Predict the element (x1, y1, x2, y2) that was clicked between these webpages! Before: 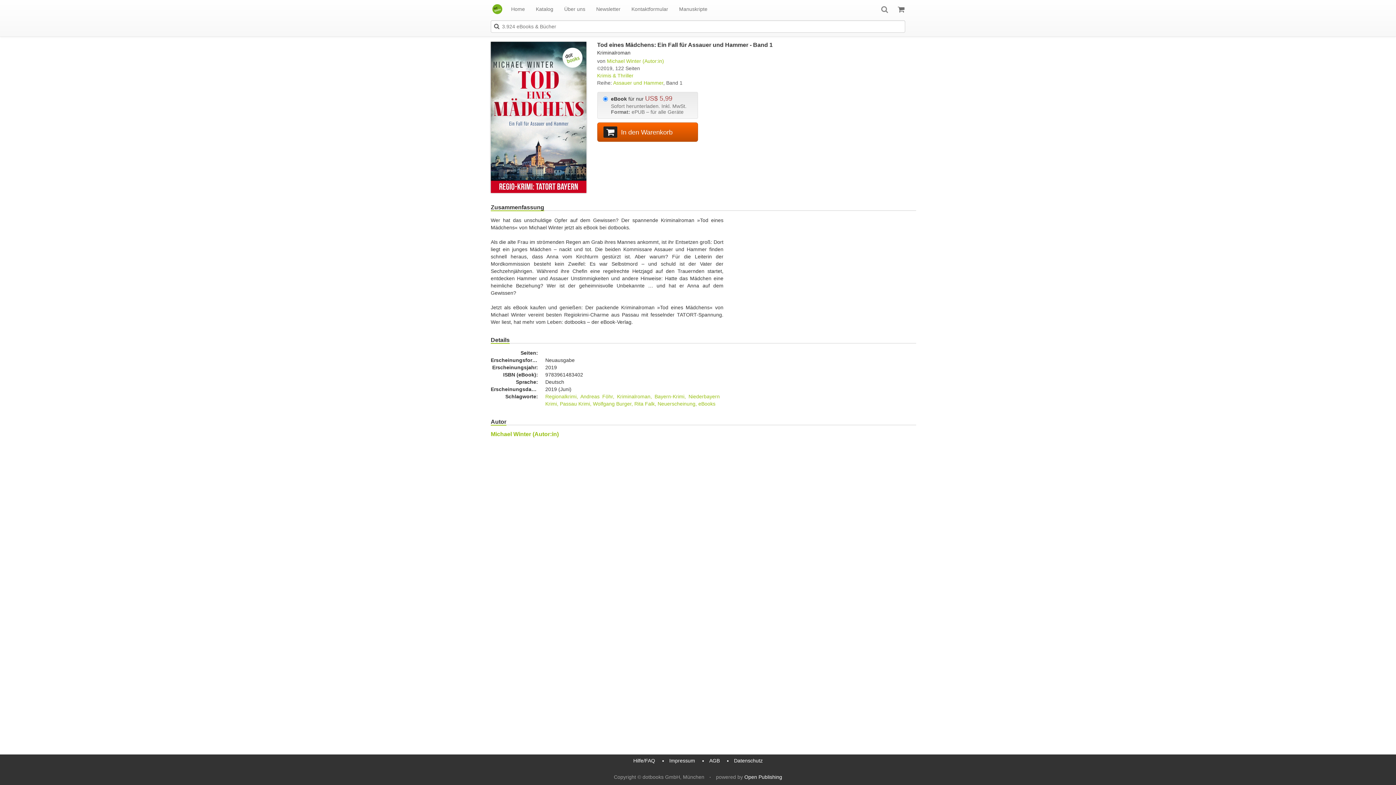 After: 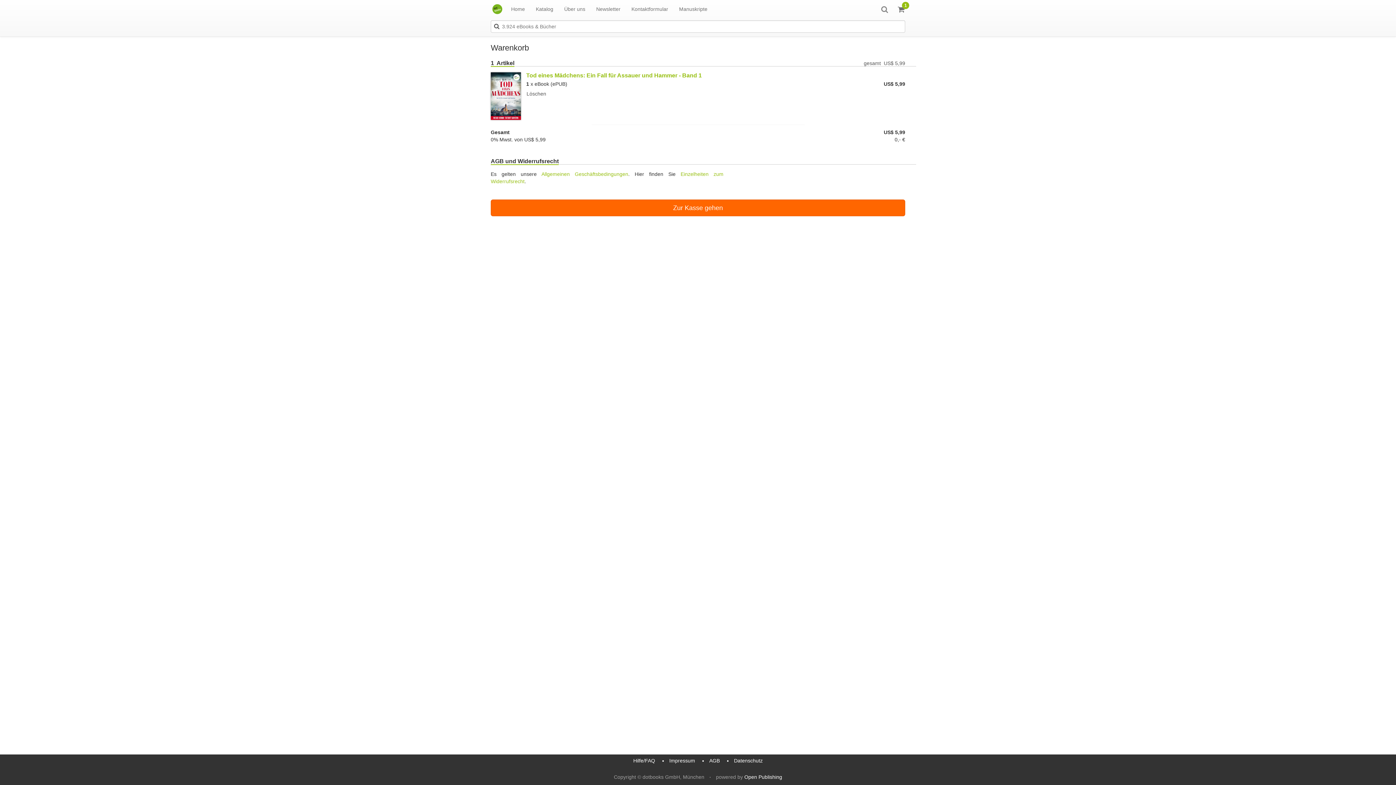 Action: bbox: (597, 122, 698, 141) label:   In den Warenkorb